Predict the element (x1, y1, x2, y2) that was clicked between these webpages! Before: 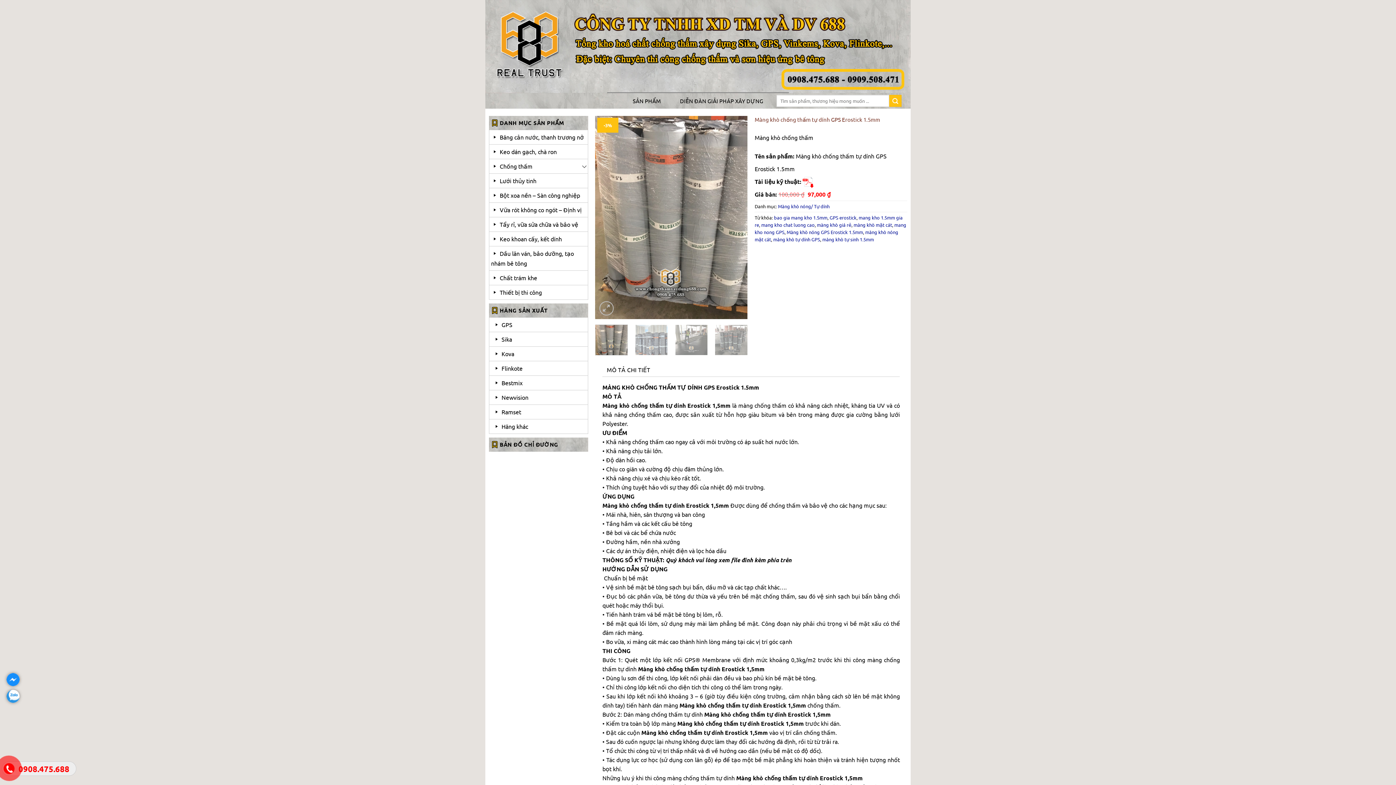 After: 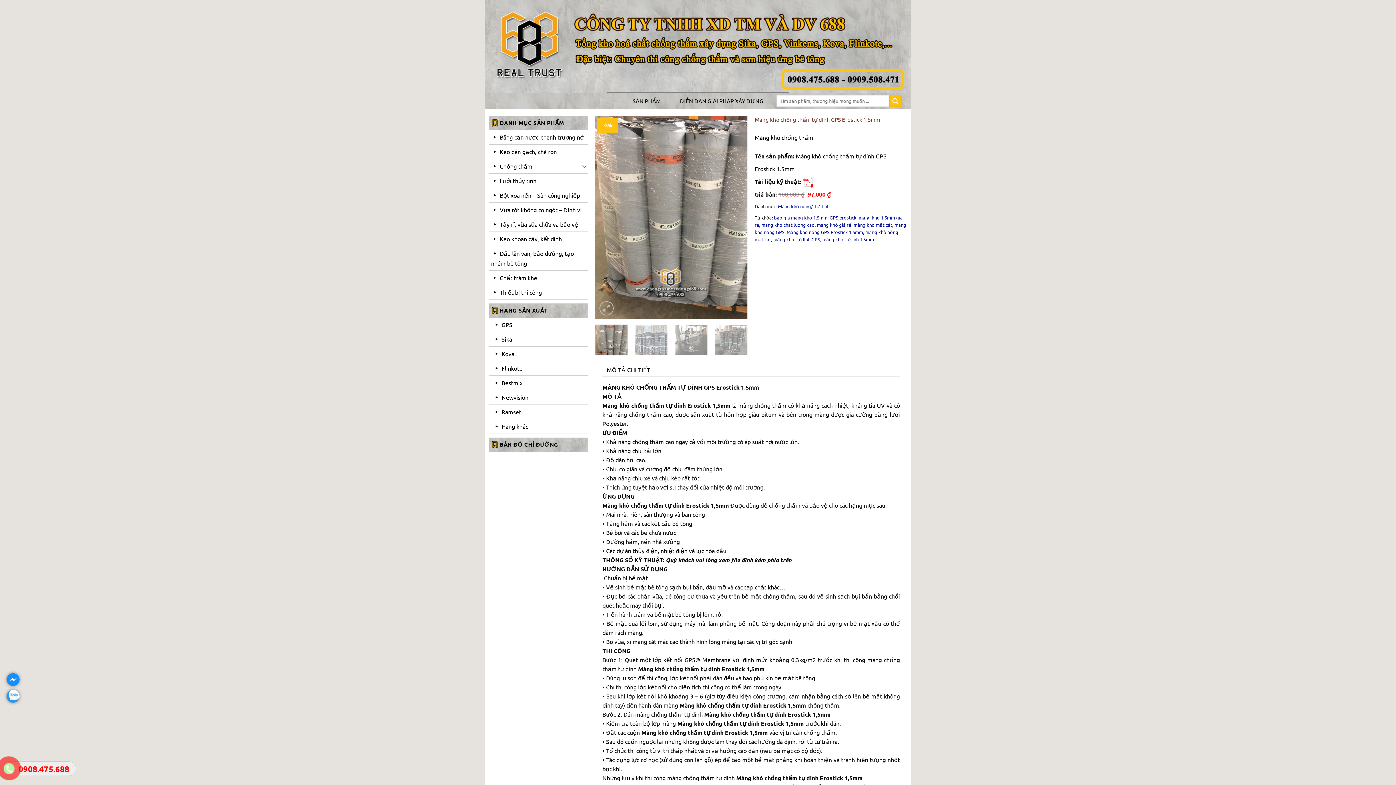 Action: bbox: (4, 764, 13, 774)